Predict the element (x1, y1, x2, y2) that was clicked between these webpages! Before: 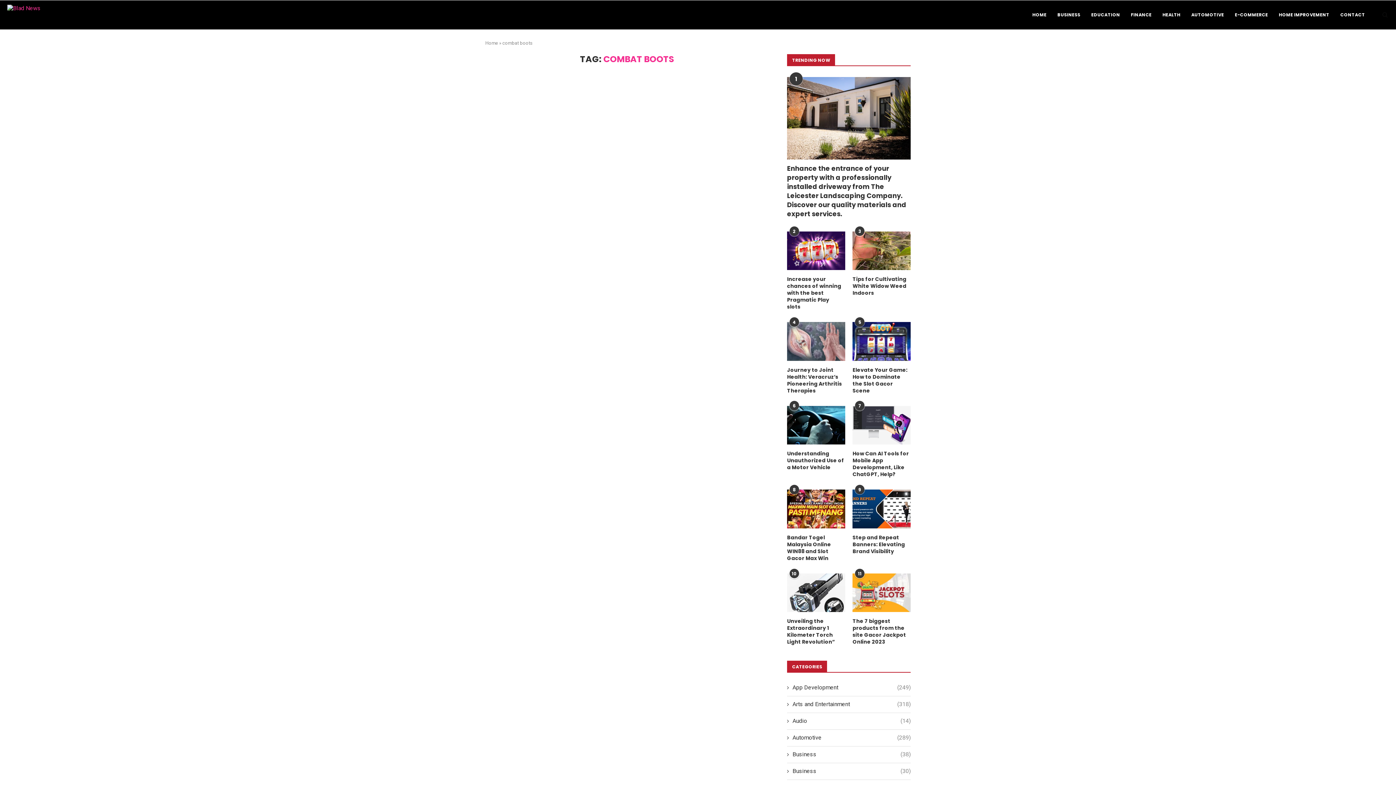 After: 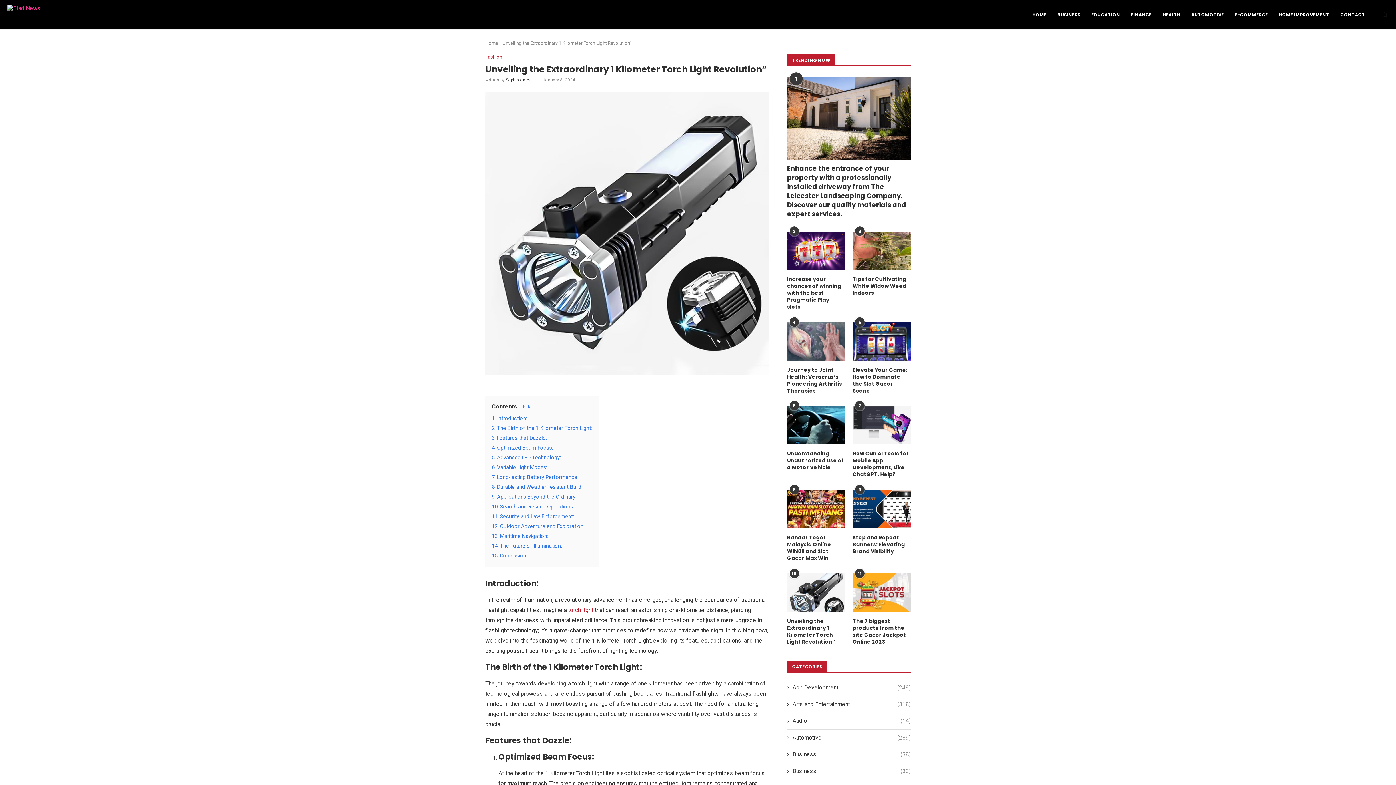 Action: bbox: (787, 573, 845, 612)